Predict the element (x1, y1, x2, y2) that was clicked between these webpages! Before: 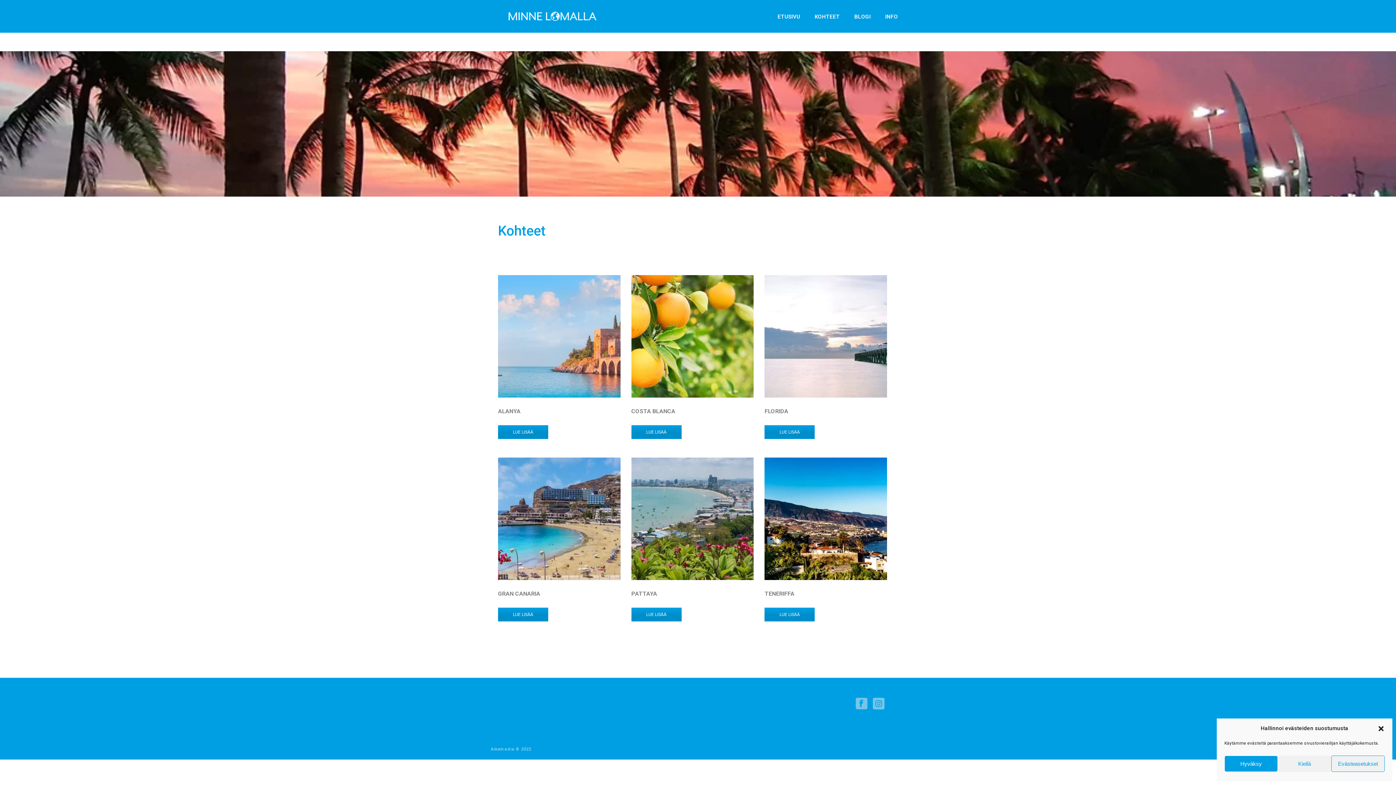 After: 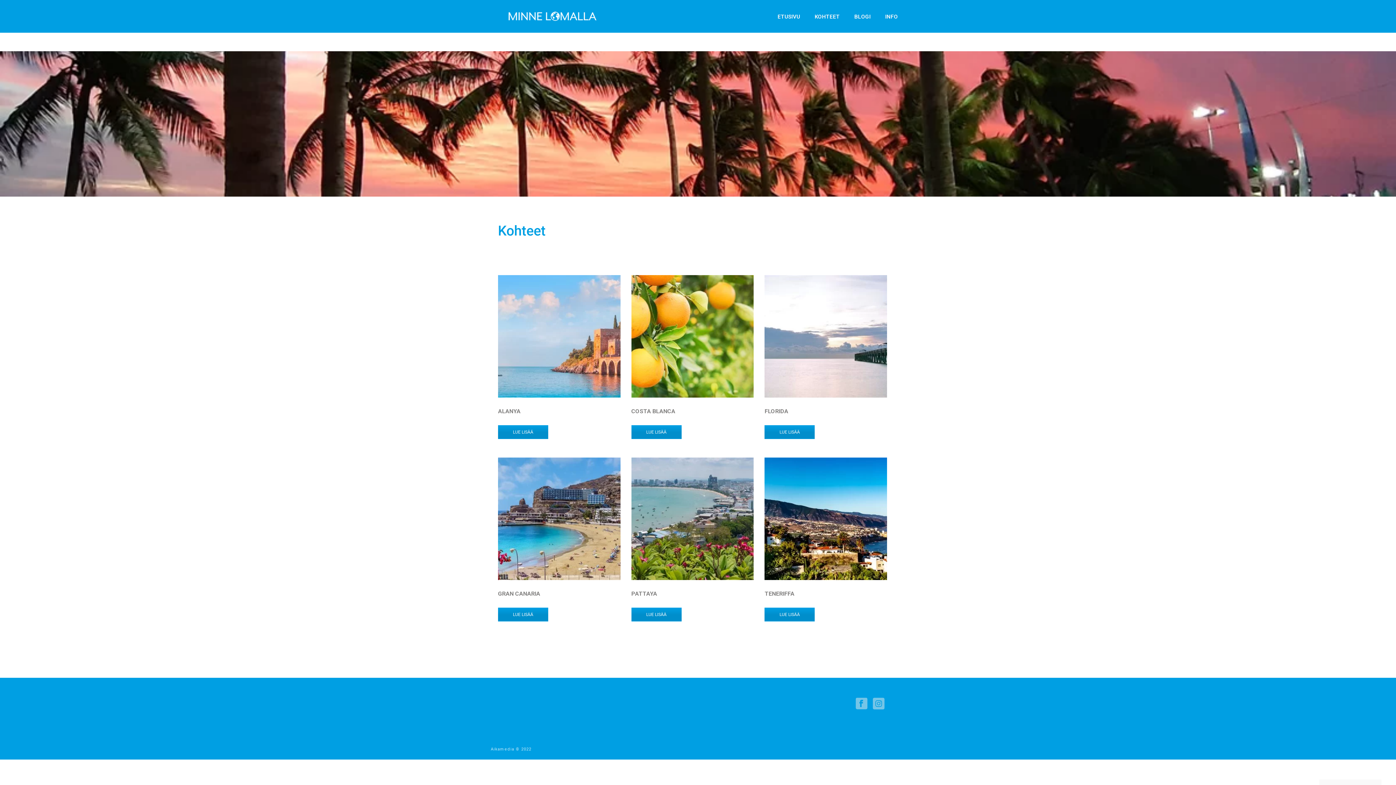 Action: label: Sulje dialogi bbox: (1377, 725, 1385, 732)